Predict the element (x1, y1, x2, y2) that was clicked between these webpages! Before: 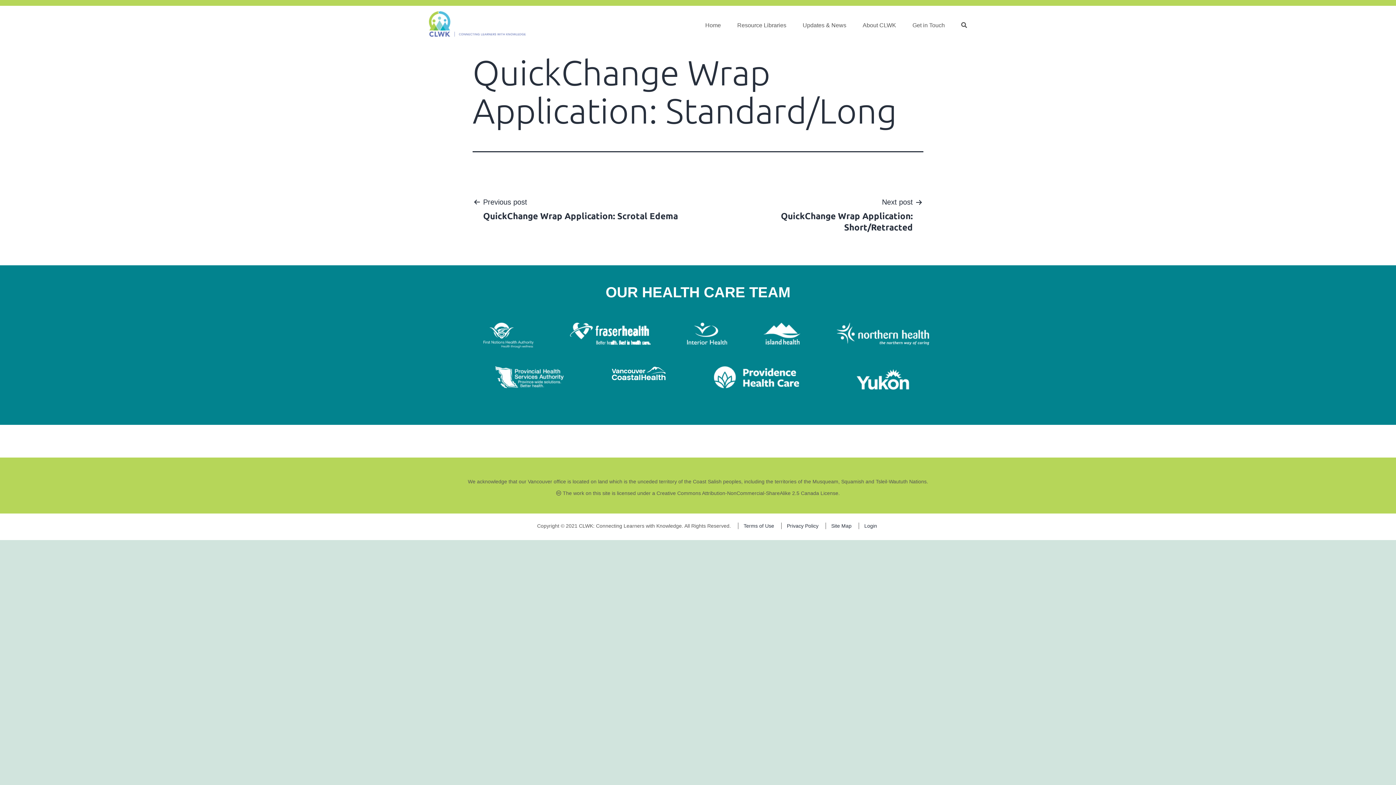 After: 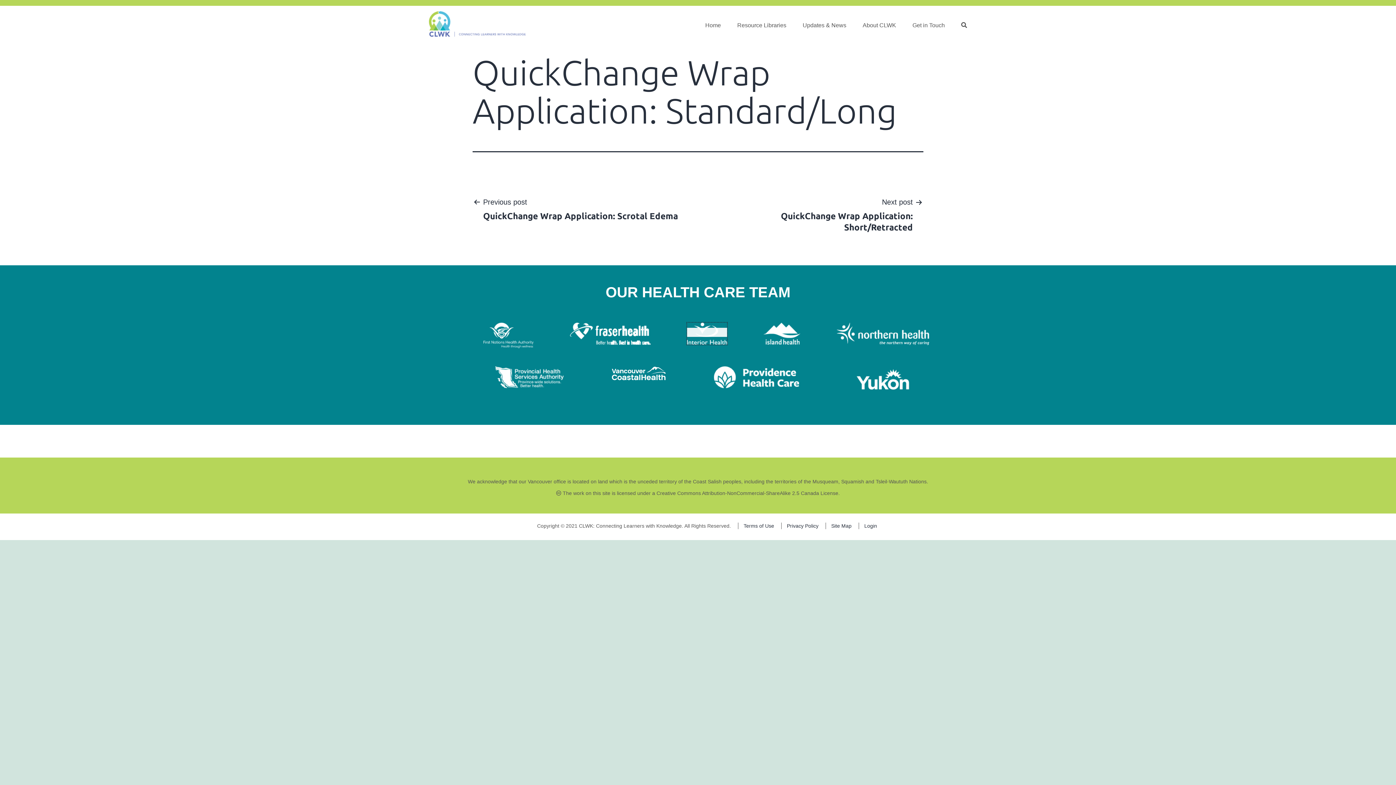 Action: bbox: (687, 328, 727, 337)